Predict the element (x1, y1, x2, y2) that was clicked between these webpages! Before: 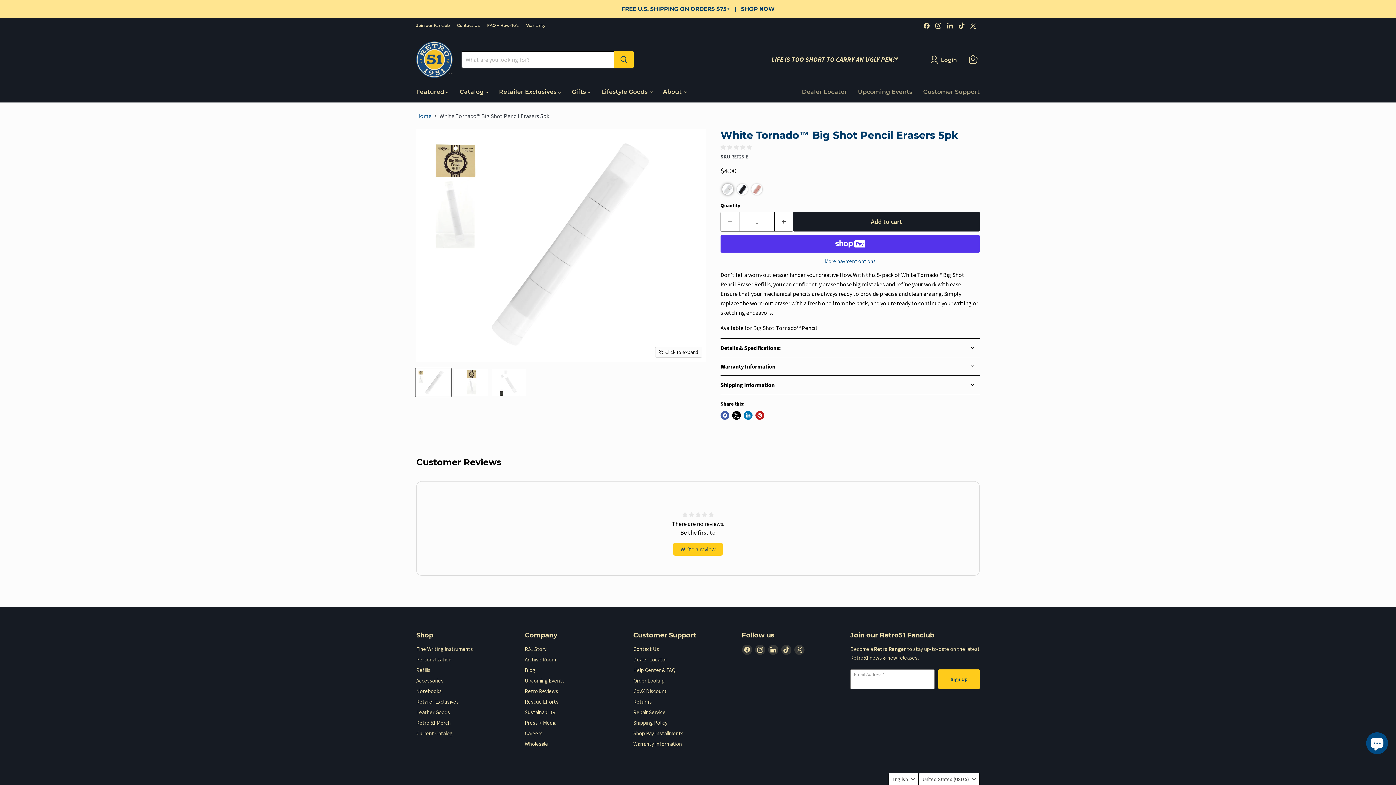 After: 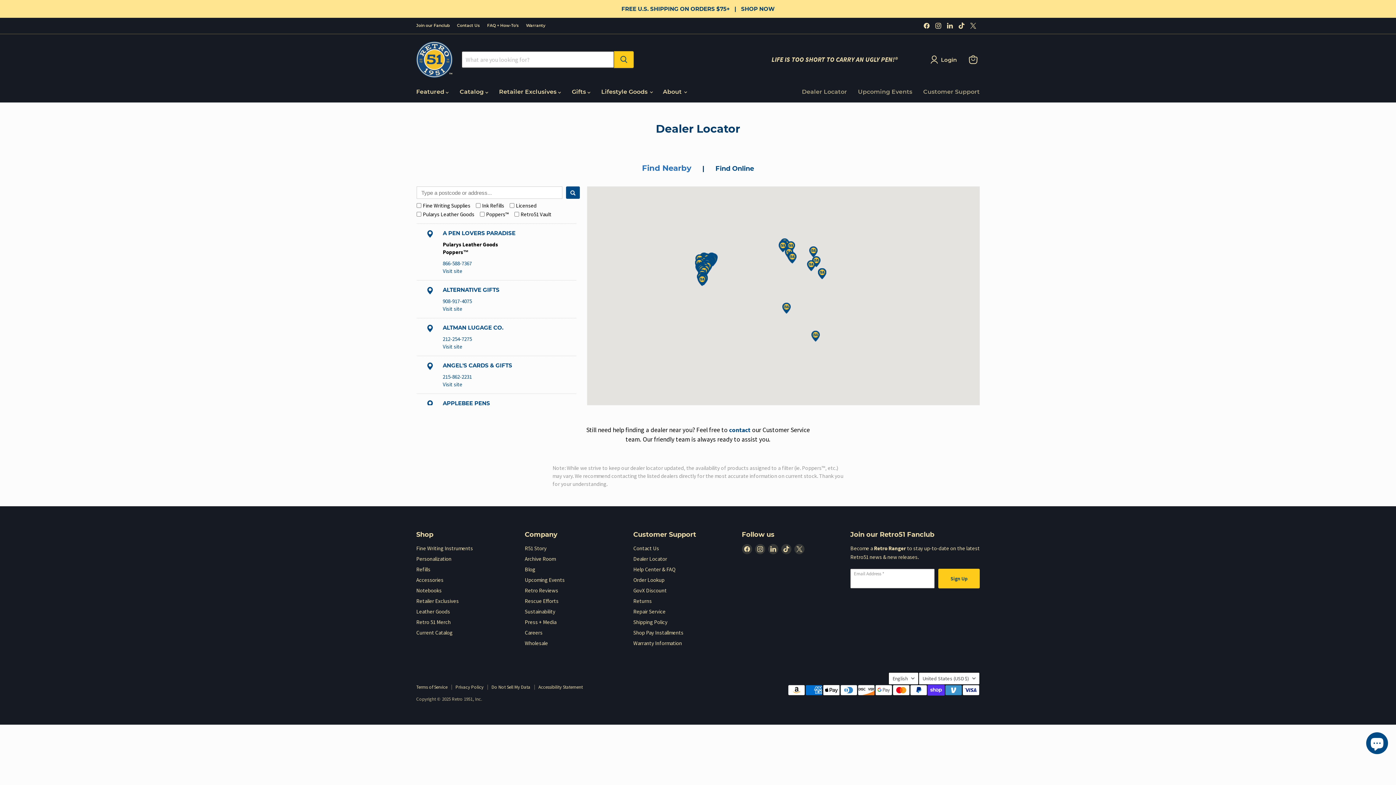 Action: bbox: (633, 699, 668, 706) label: Dealer Locator